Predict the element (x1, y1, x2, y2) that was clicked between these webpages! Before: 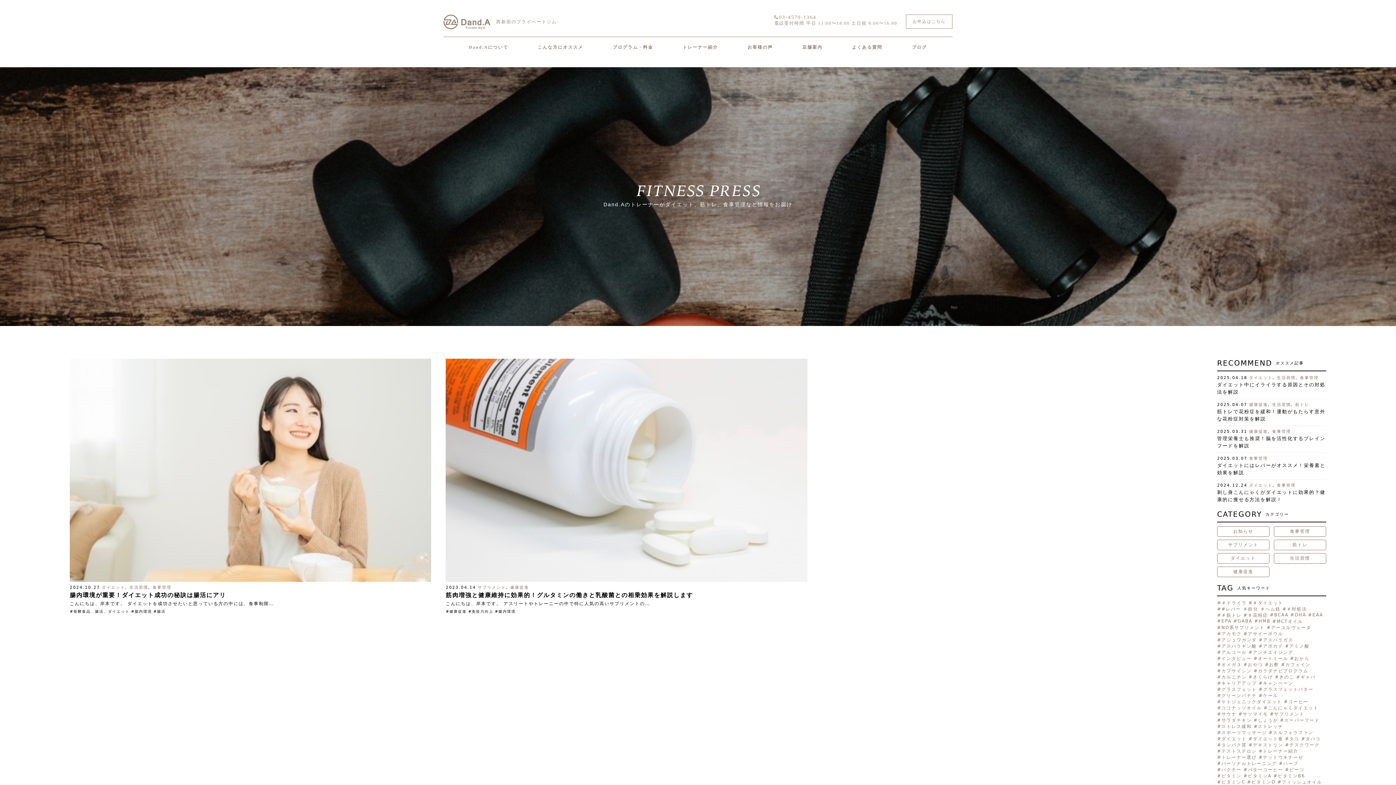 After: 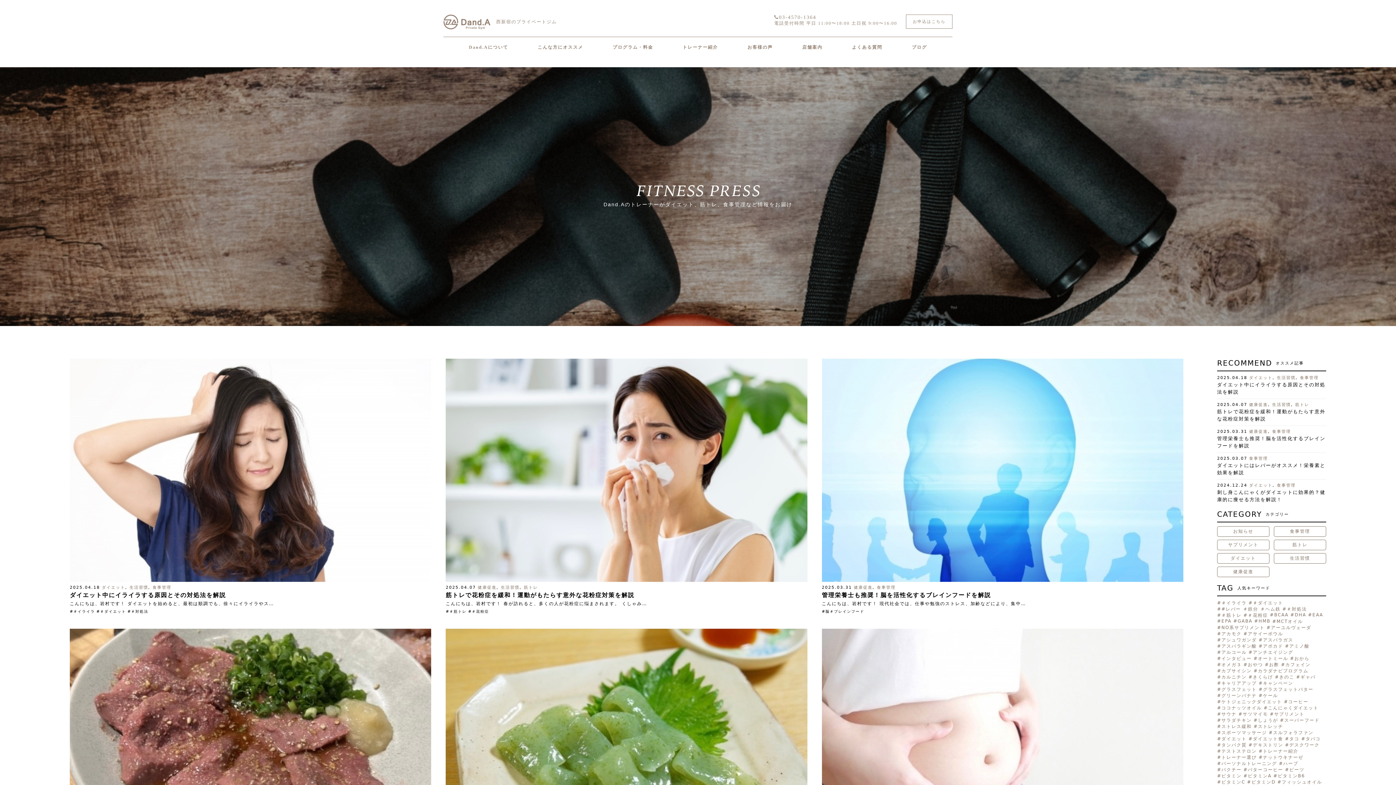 Action: label: ブログ bbox: (912, 44, 927, 49)